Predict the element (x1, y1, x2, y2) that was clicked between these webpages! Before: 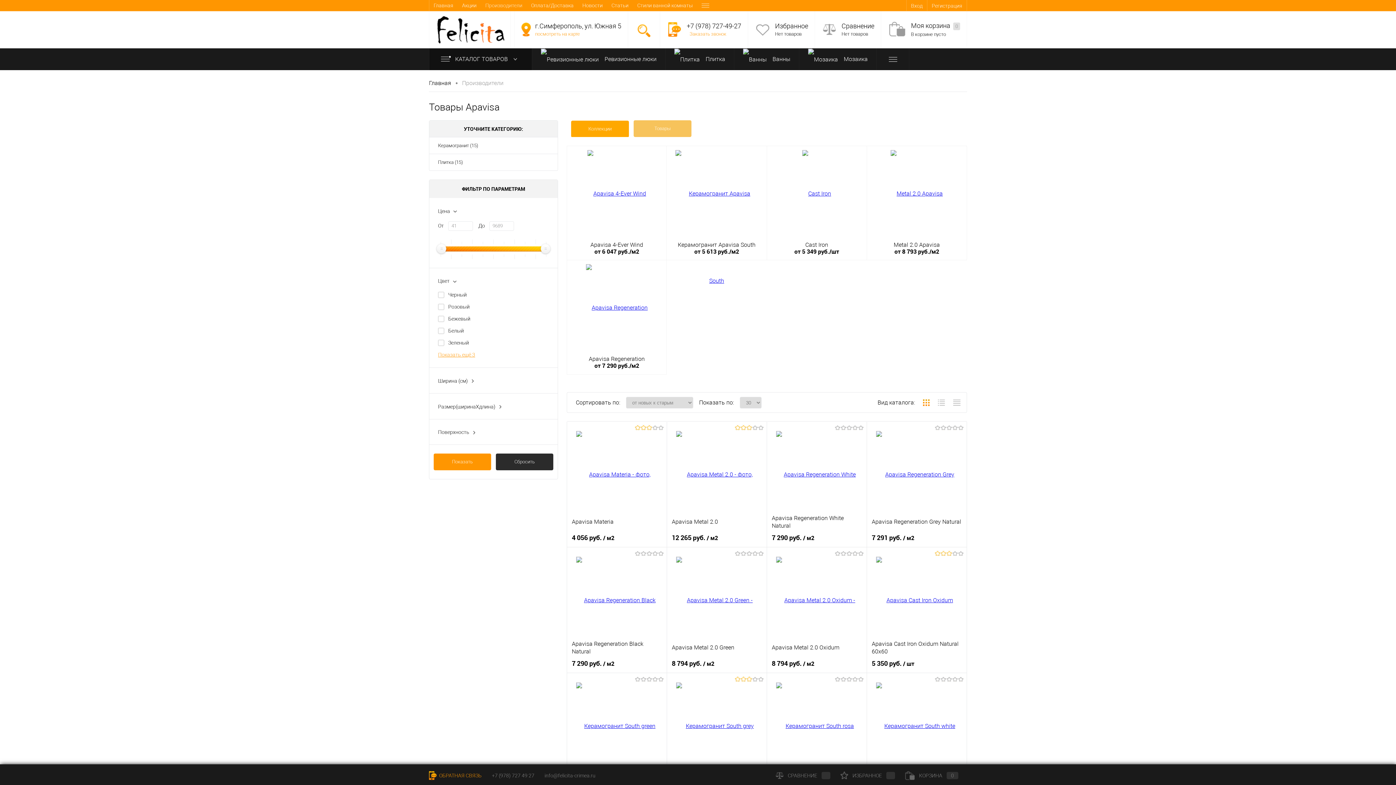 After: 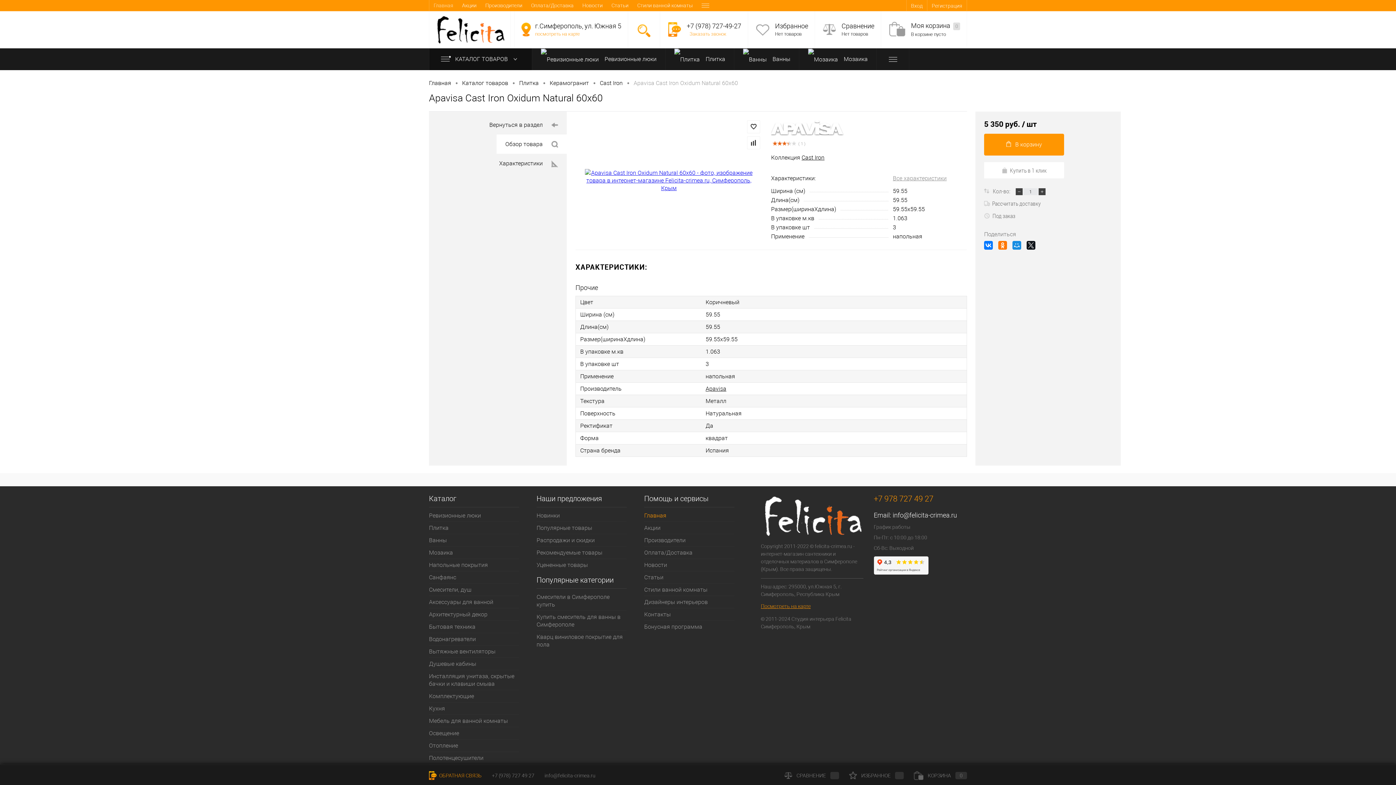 Action: bbox: (872, 552, 962, 639)